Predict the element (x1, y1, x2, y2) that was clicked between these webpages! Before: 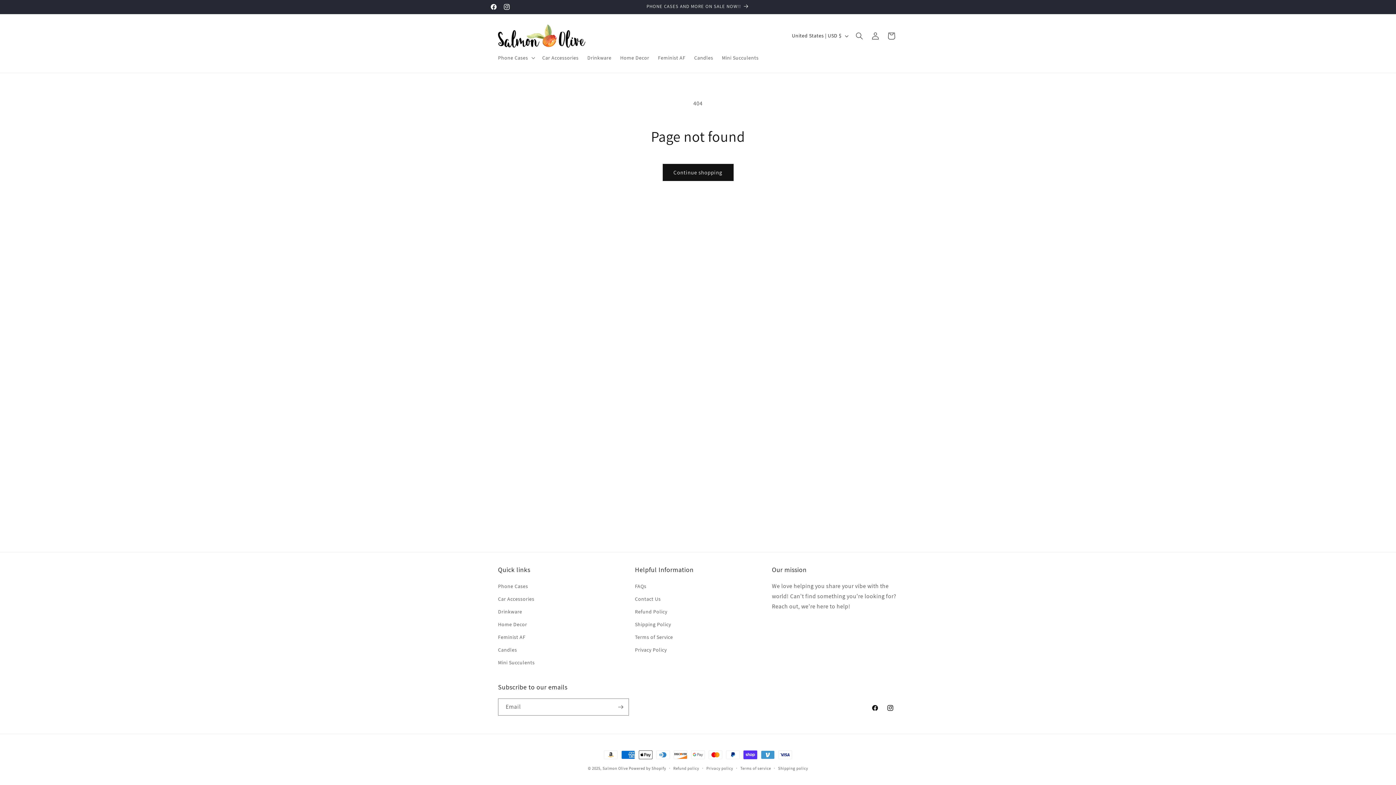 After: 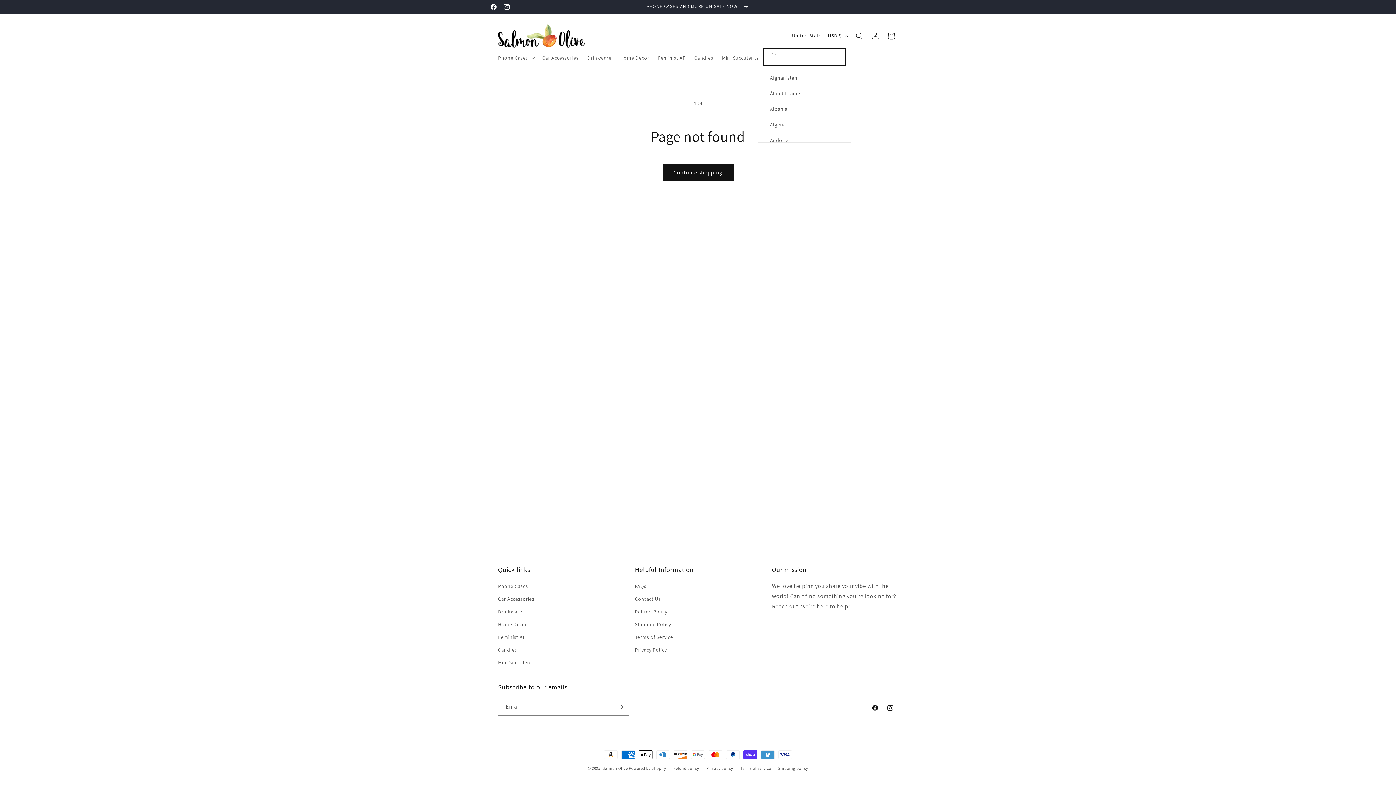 Action: label: United States | USD $ bbox: (787, 28, 851, 42)